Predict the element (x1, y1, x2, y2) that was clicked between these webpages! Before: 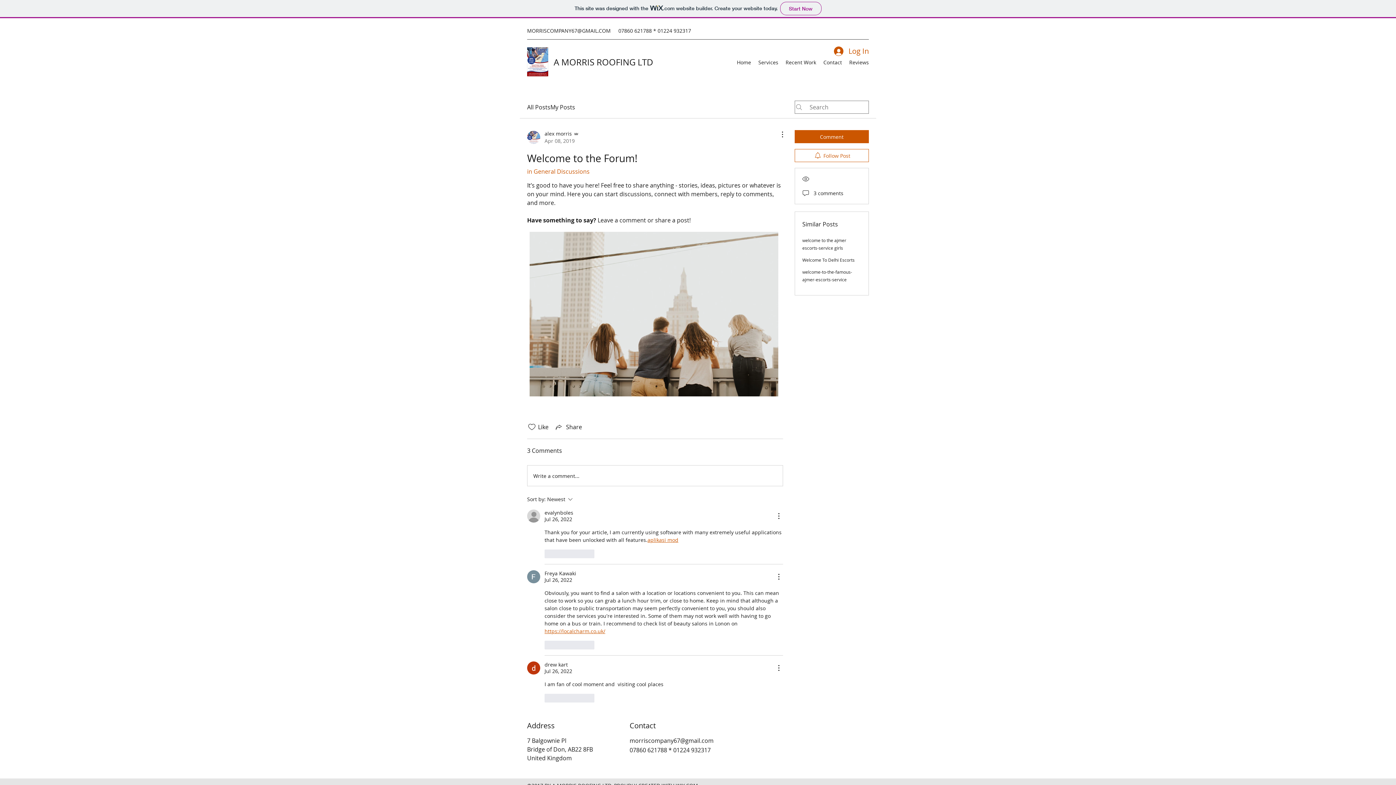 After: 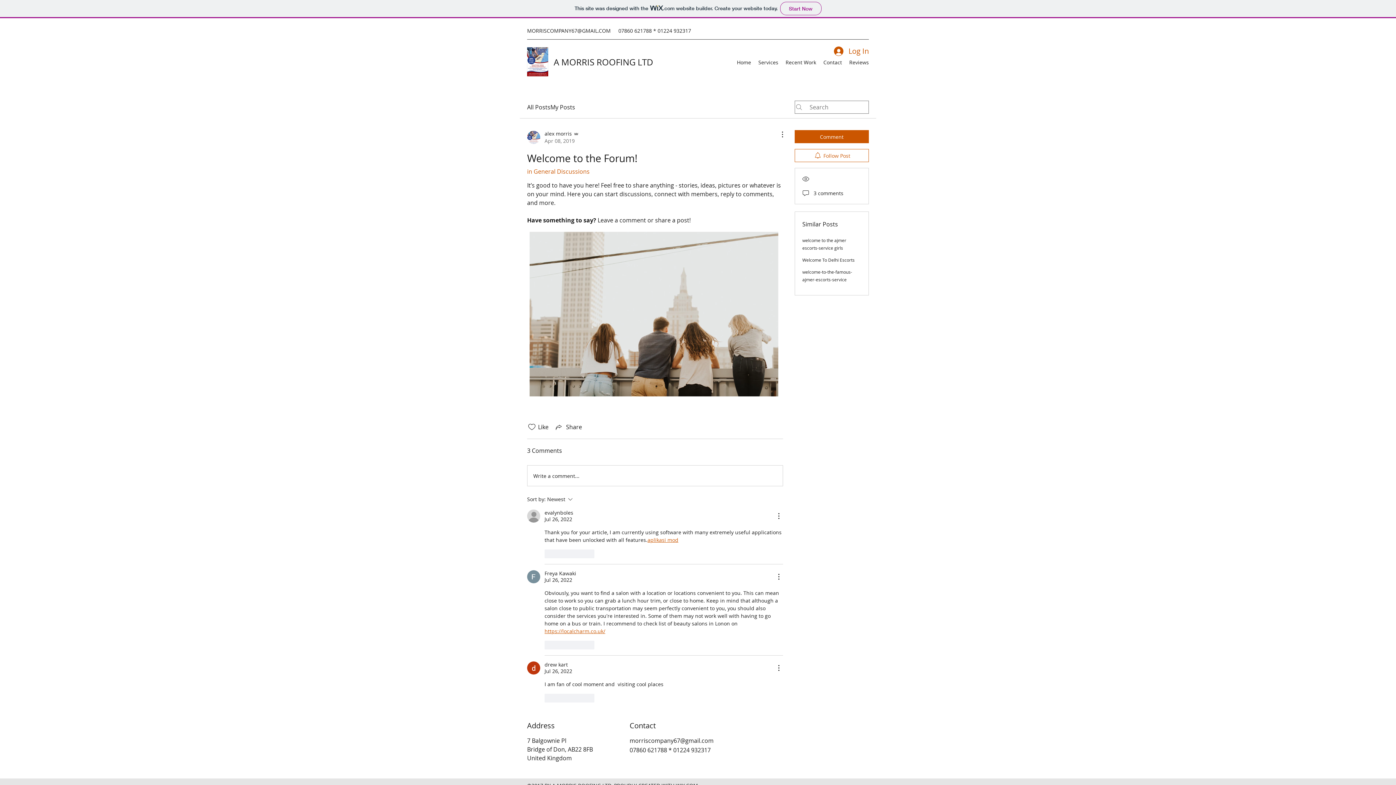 Action: label: morriscompany67@gmail.com bbox: (629, 737, 713, 745)